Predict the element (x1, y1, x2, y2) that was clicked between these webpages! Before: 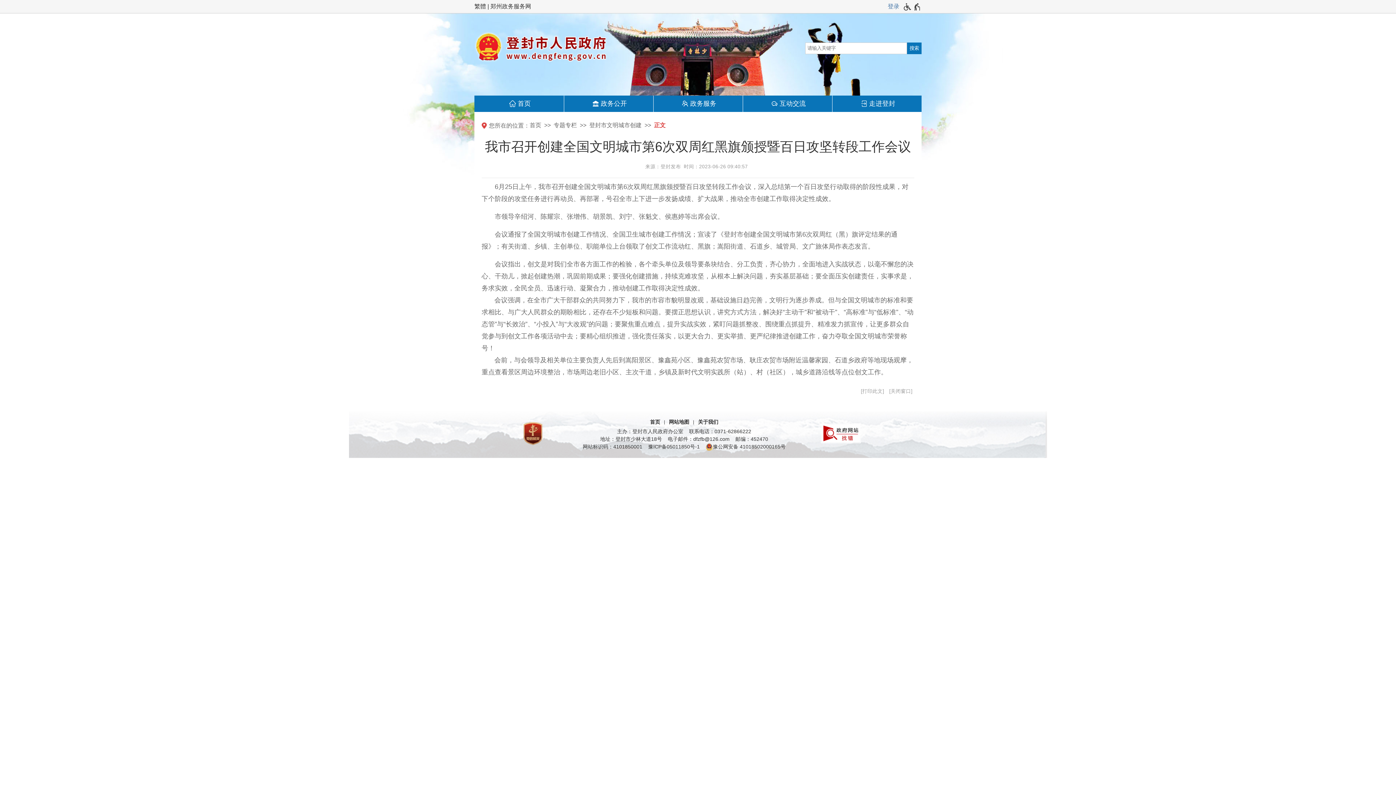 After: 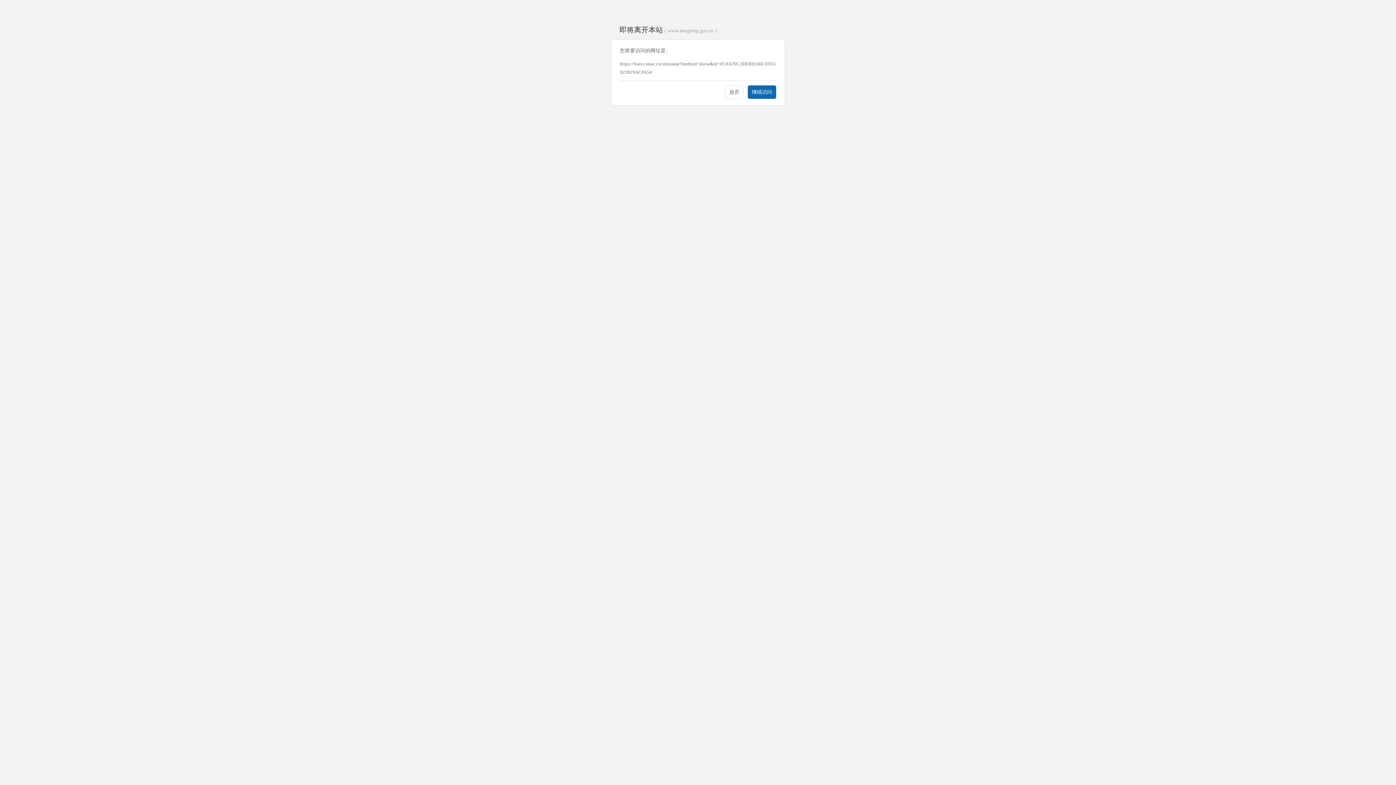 Action: bbox: (518, 419, 547, 448)